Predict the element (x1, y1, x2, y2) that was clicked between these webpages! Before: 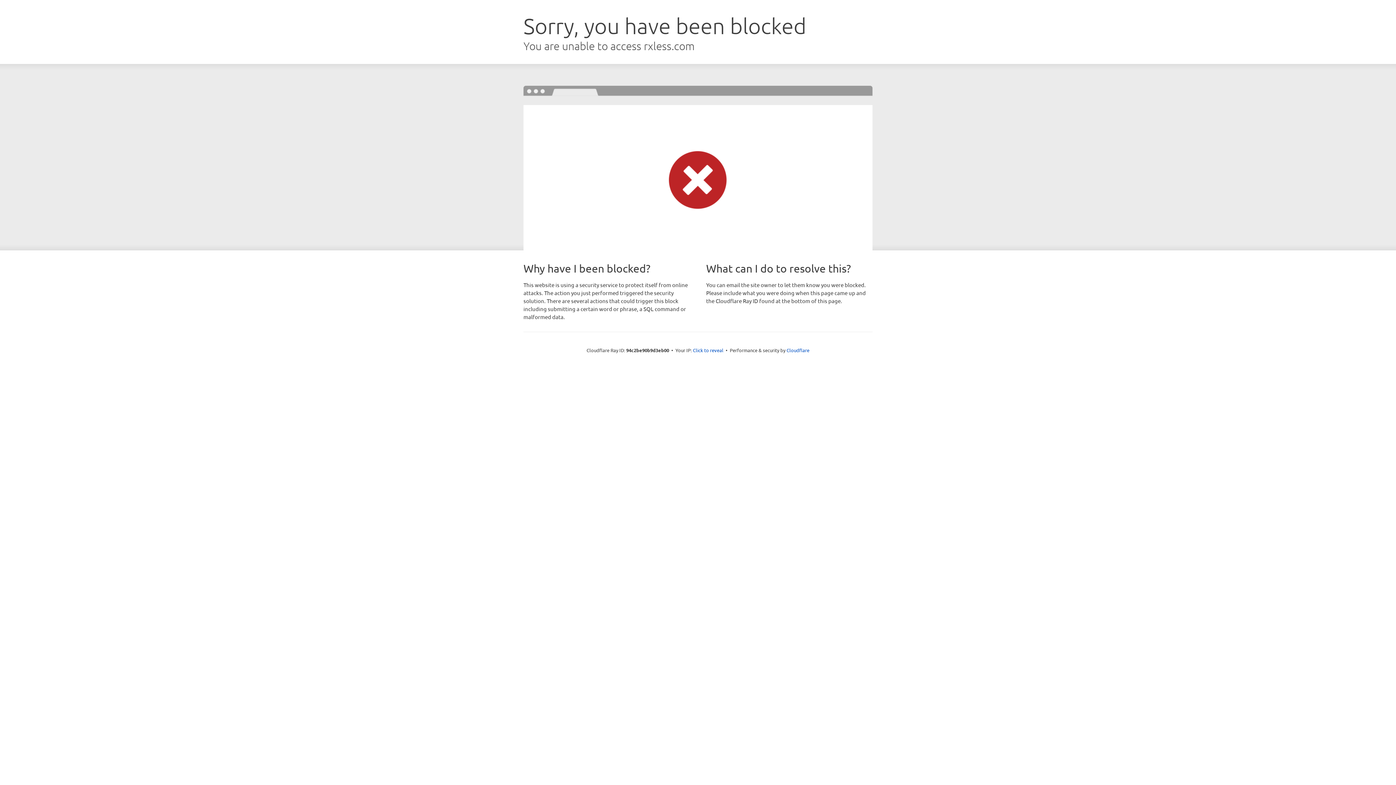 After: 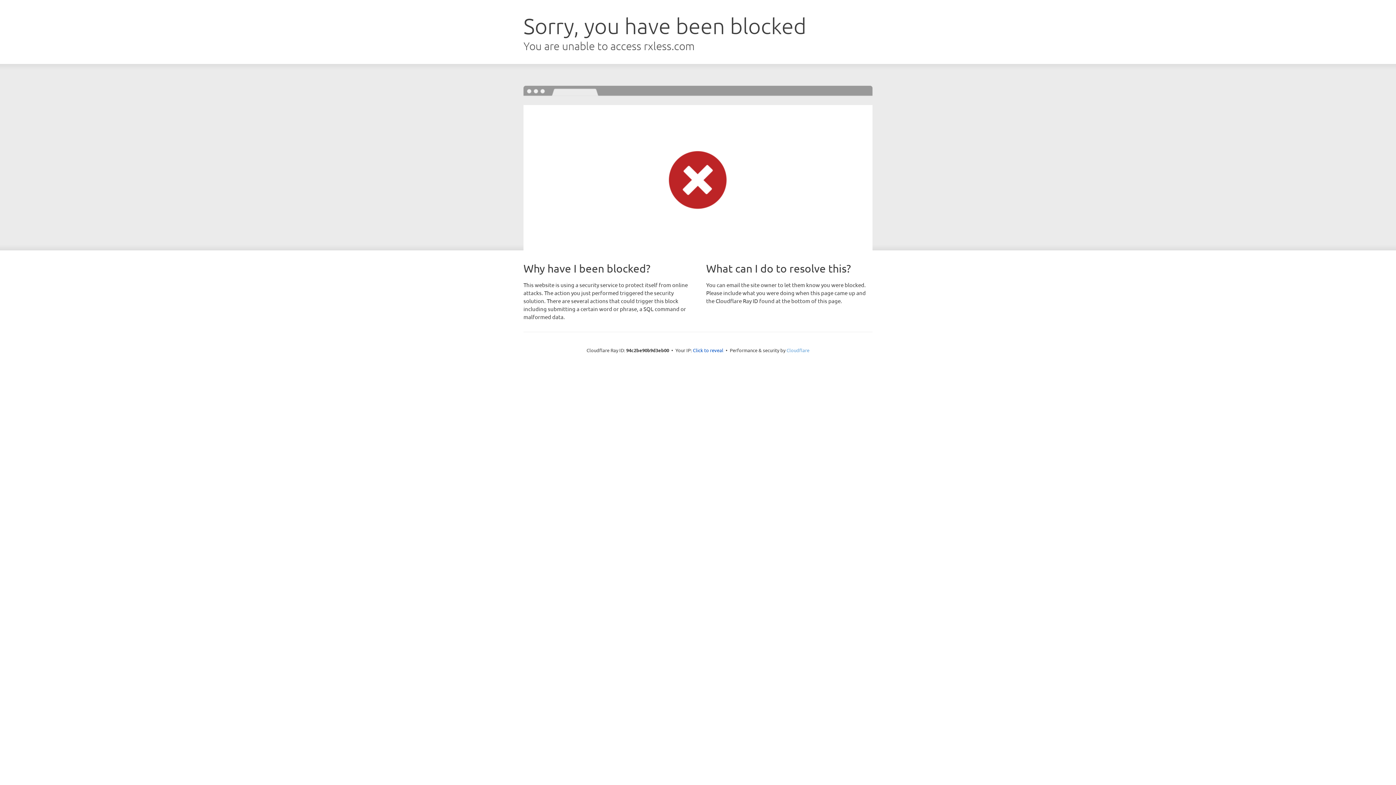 Action: bbox: (786, 347, 809, 353) label: Cloudflare